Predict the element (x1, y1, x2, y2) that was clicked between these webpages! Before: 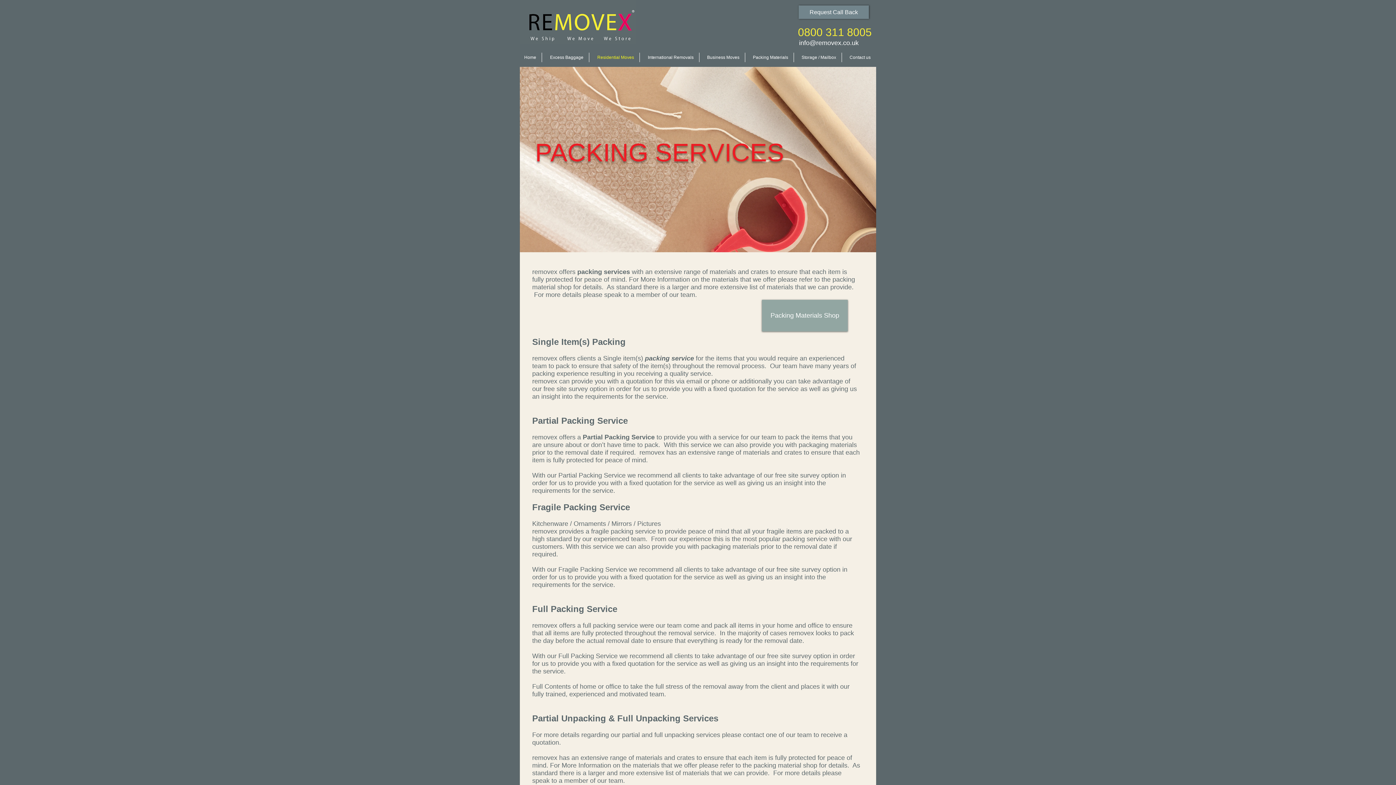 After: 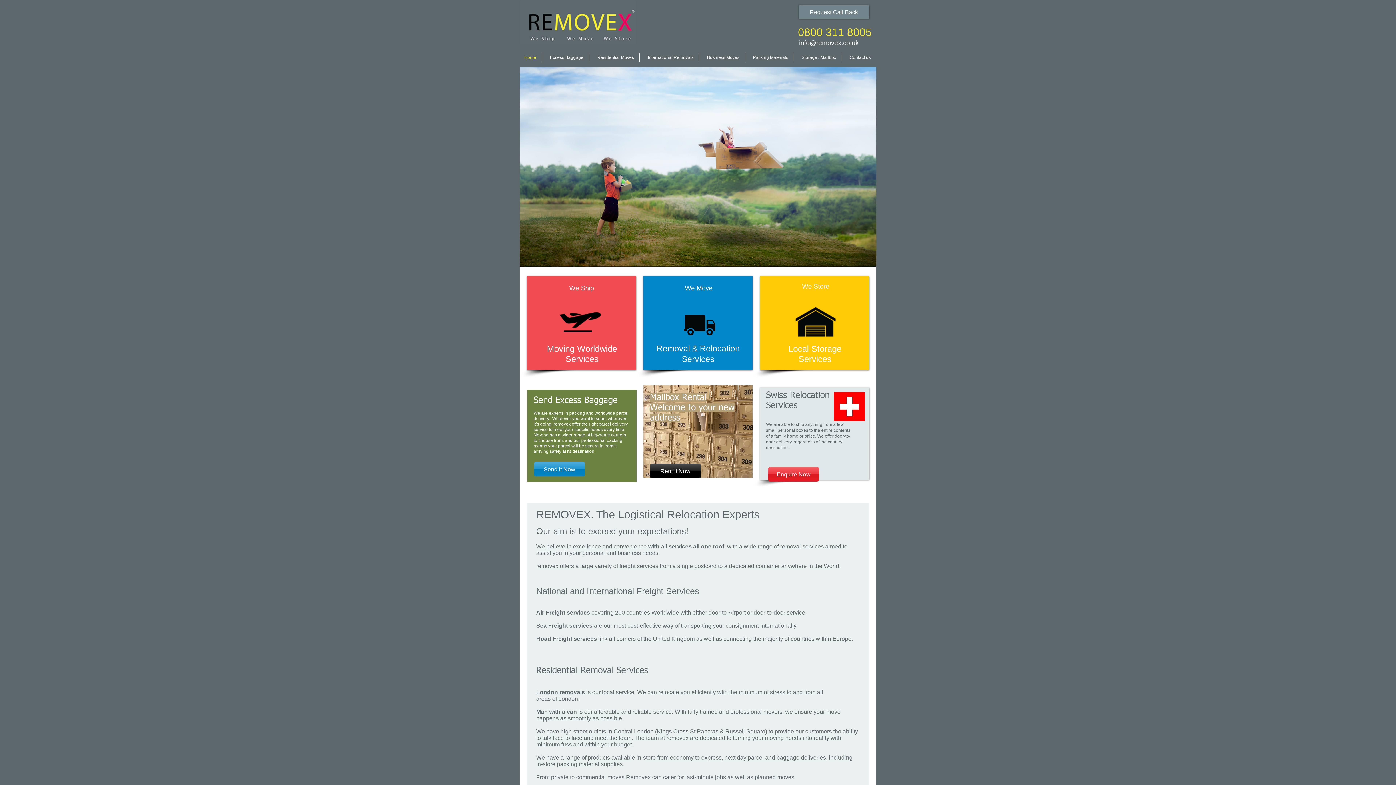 Action: bbox: (516, 52, 541, 62) label: Home